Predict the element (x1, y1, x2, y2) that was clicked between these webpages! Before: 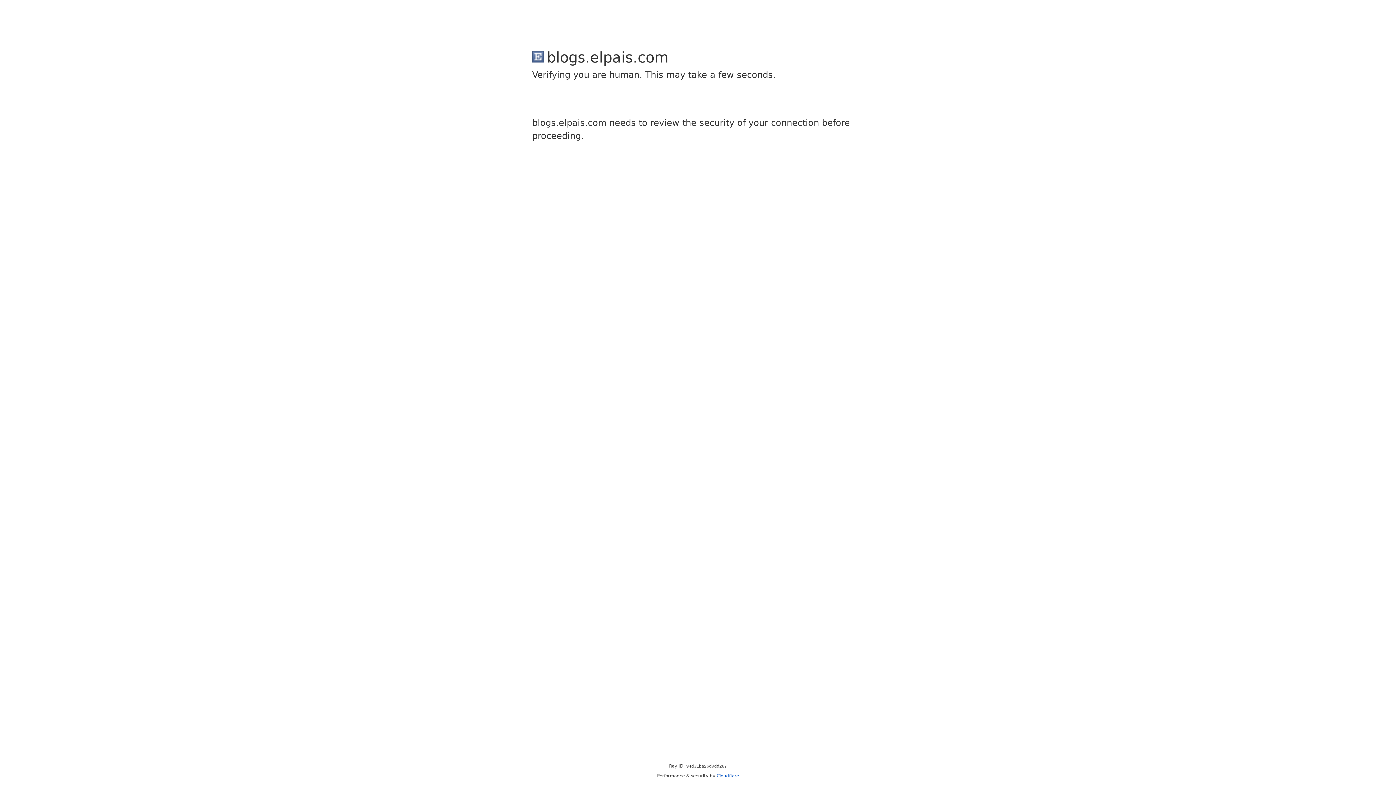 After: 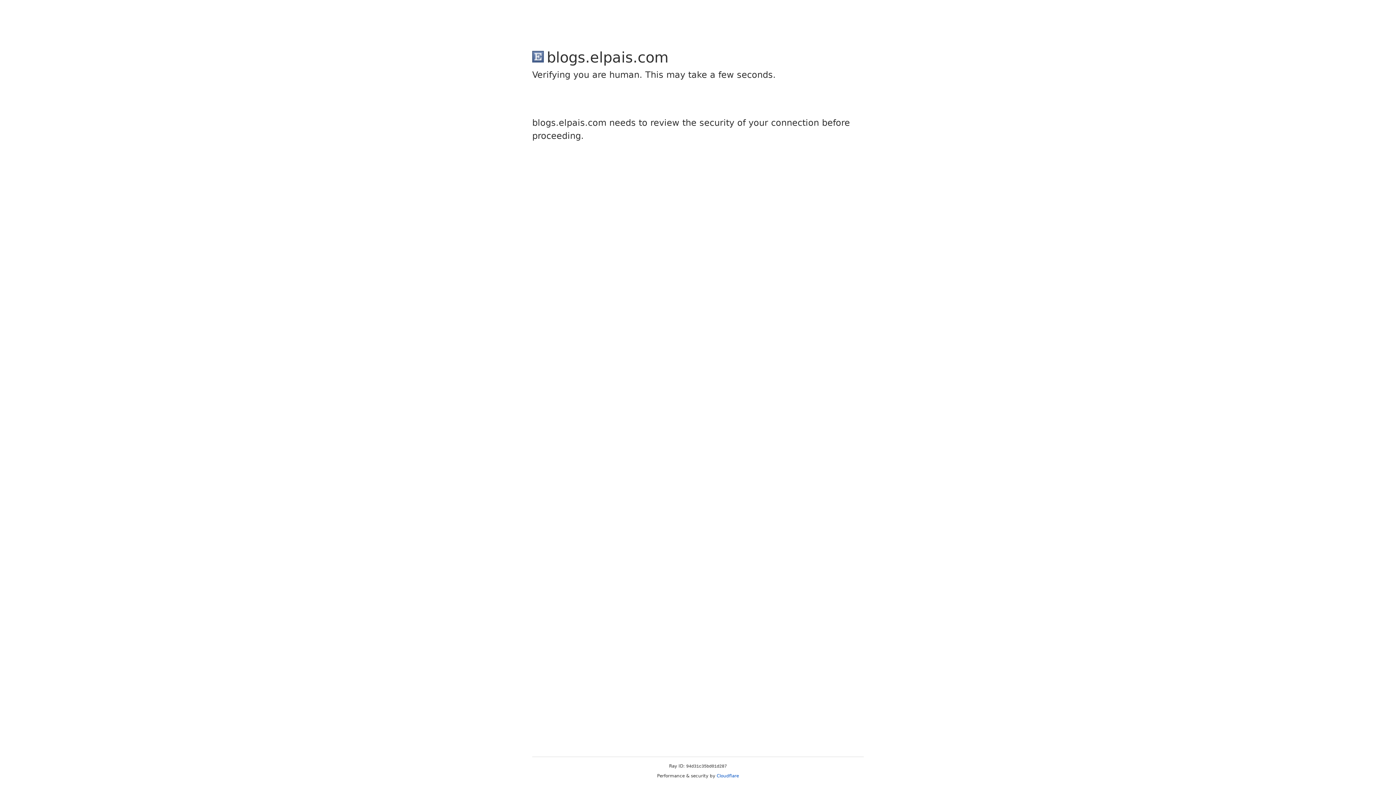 Action: label: Cloudflare bbox: (716, 773, 739, 778)